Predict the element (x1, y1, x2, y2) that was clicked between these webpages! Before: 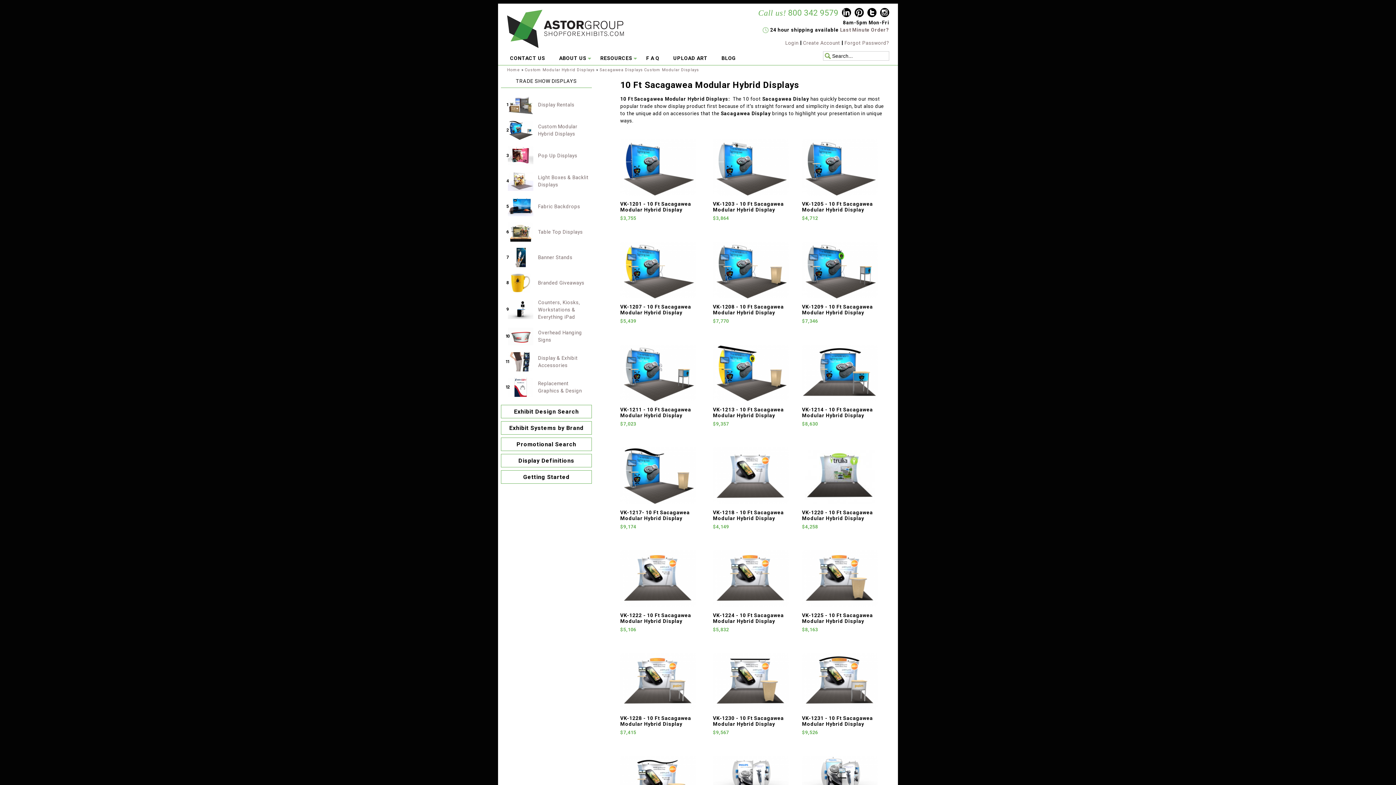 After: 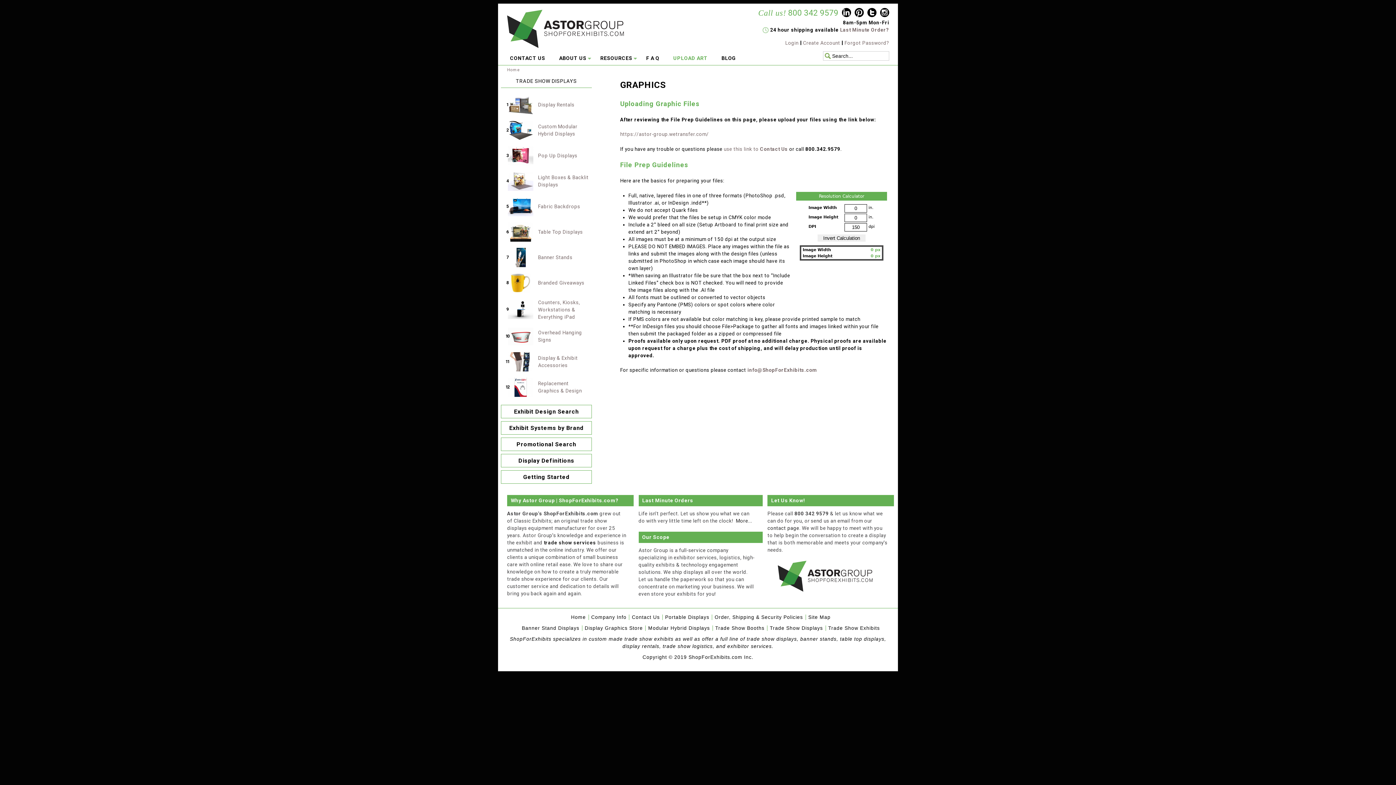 Action: bbox: (666, 52, 714, 64) label: UPLOAD ART